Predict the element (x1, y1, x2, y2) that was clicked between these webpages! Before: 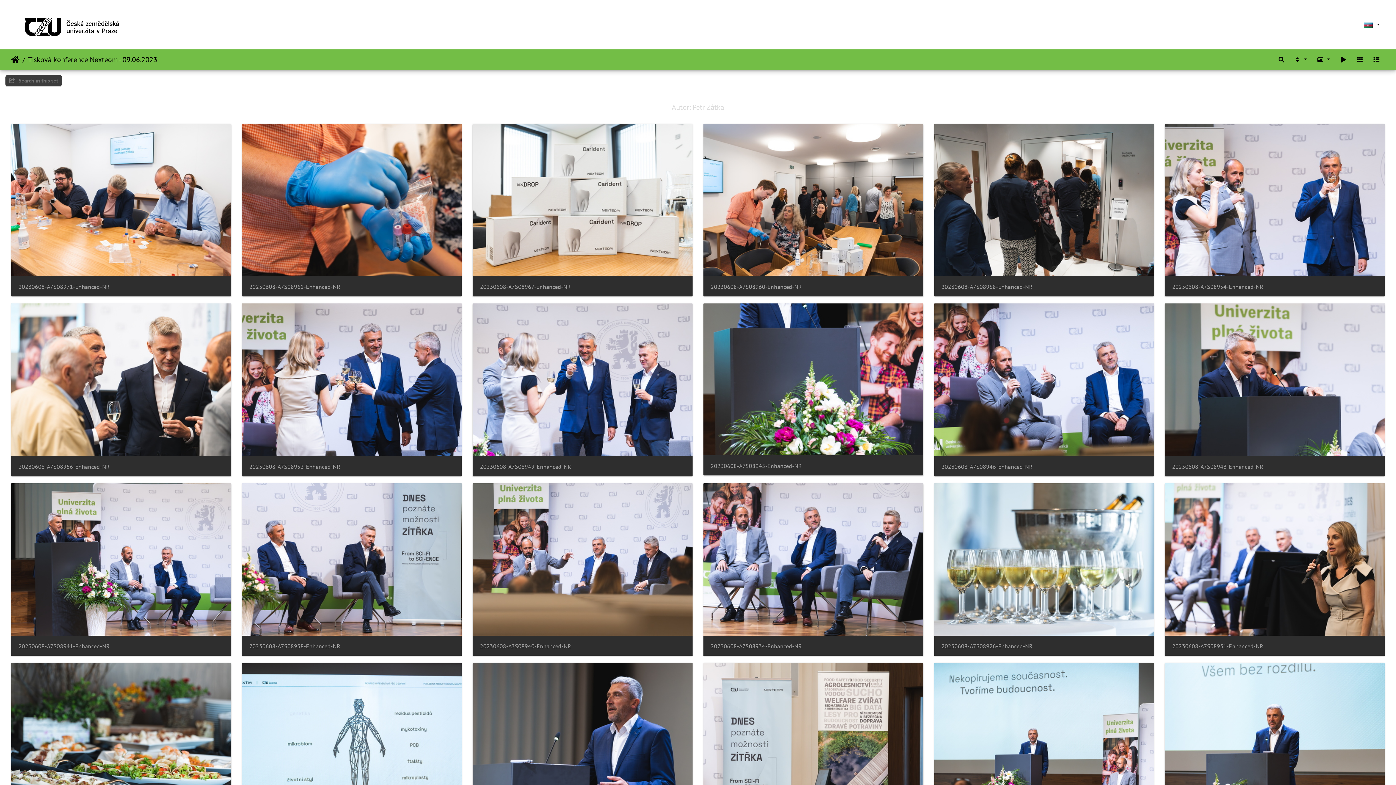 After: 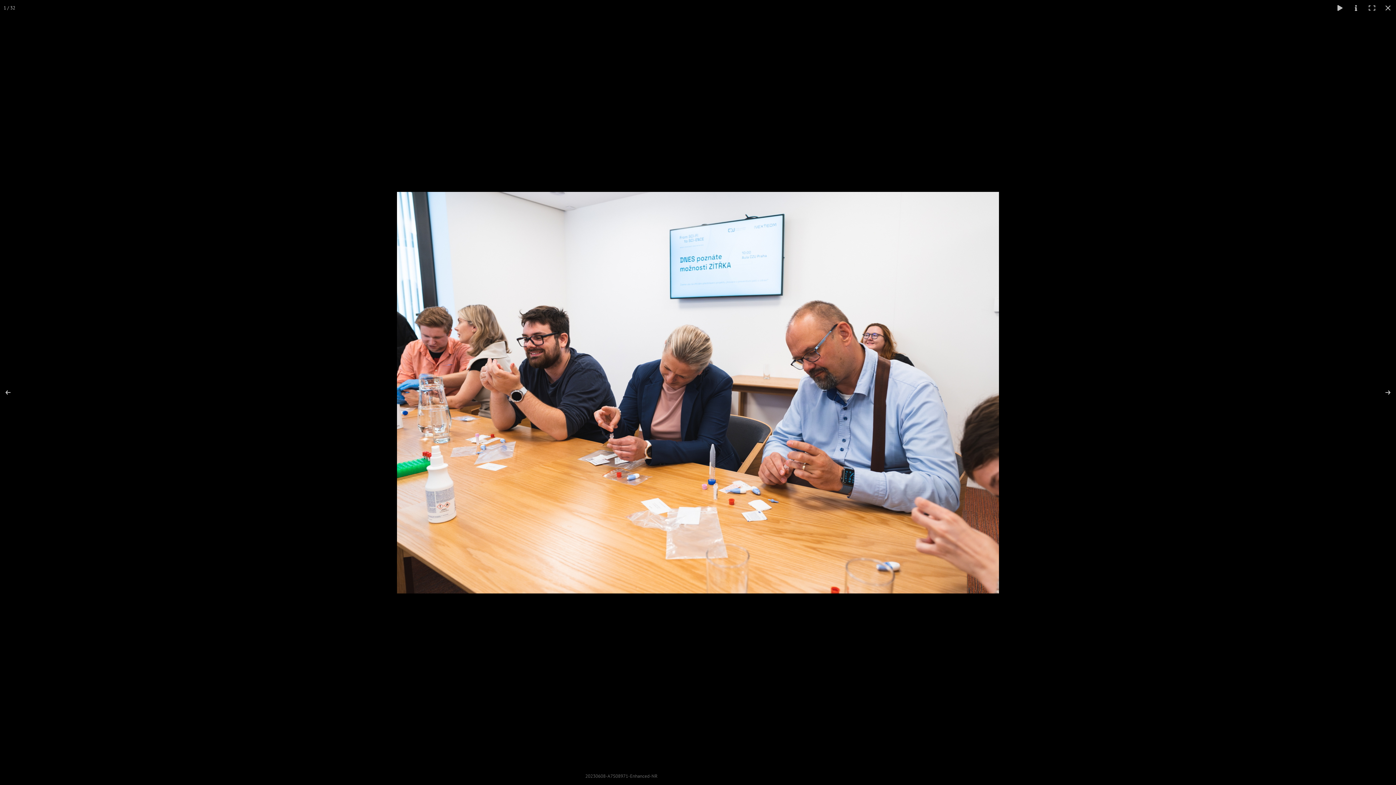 Action: bbox: (11, 195, 231, 203)